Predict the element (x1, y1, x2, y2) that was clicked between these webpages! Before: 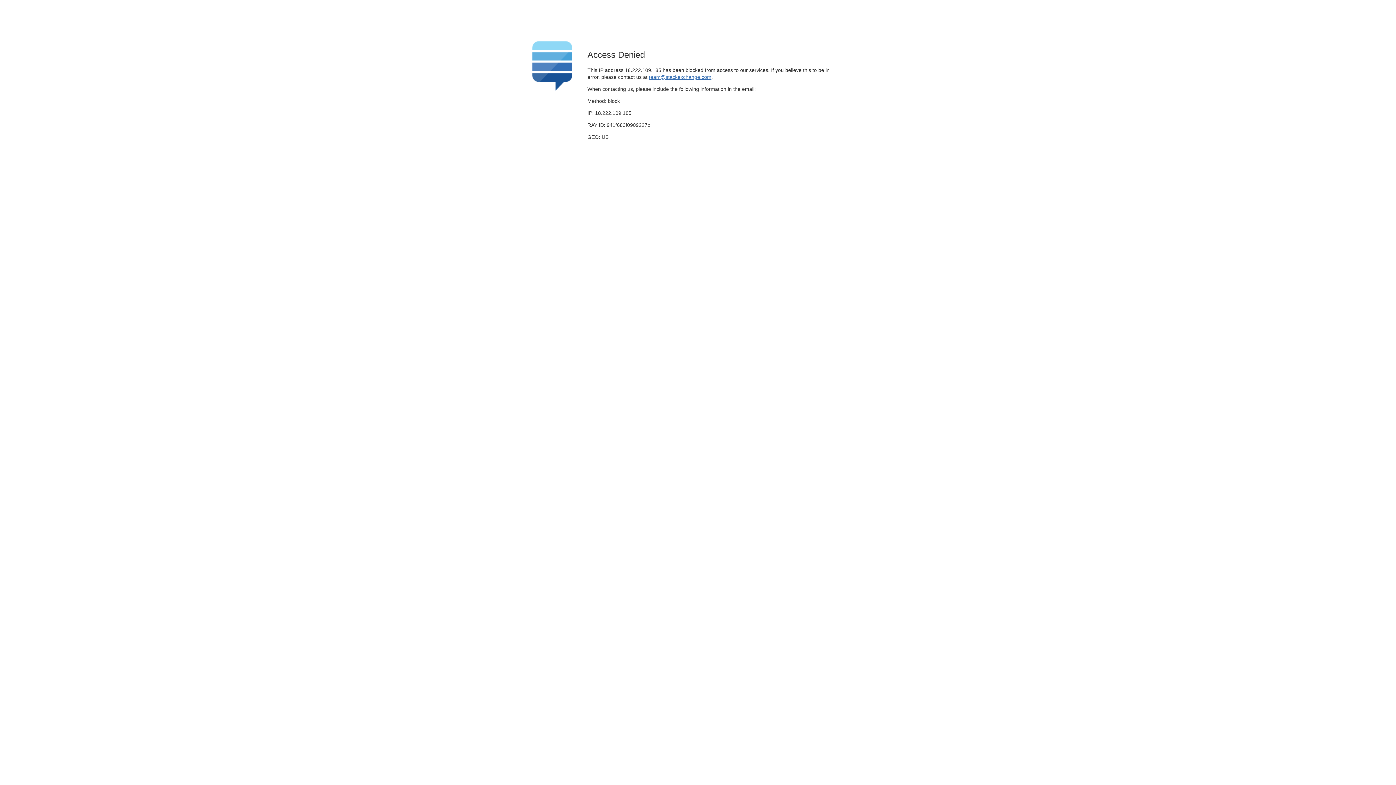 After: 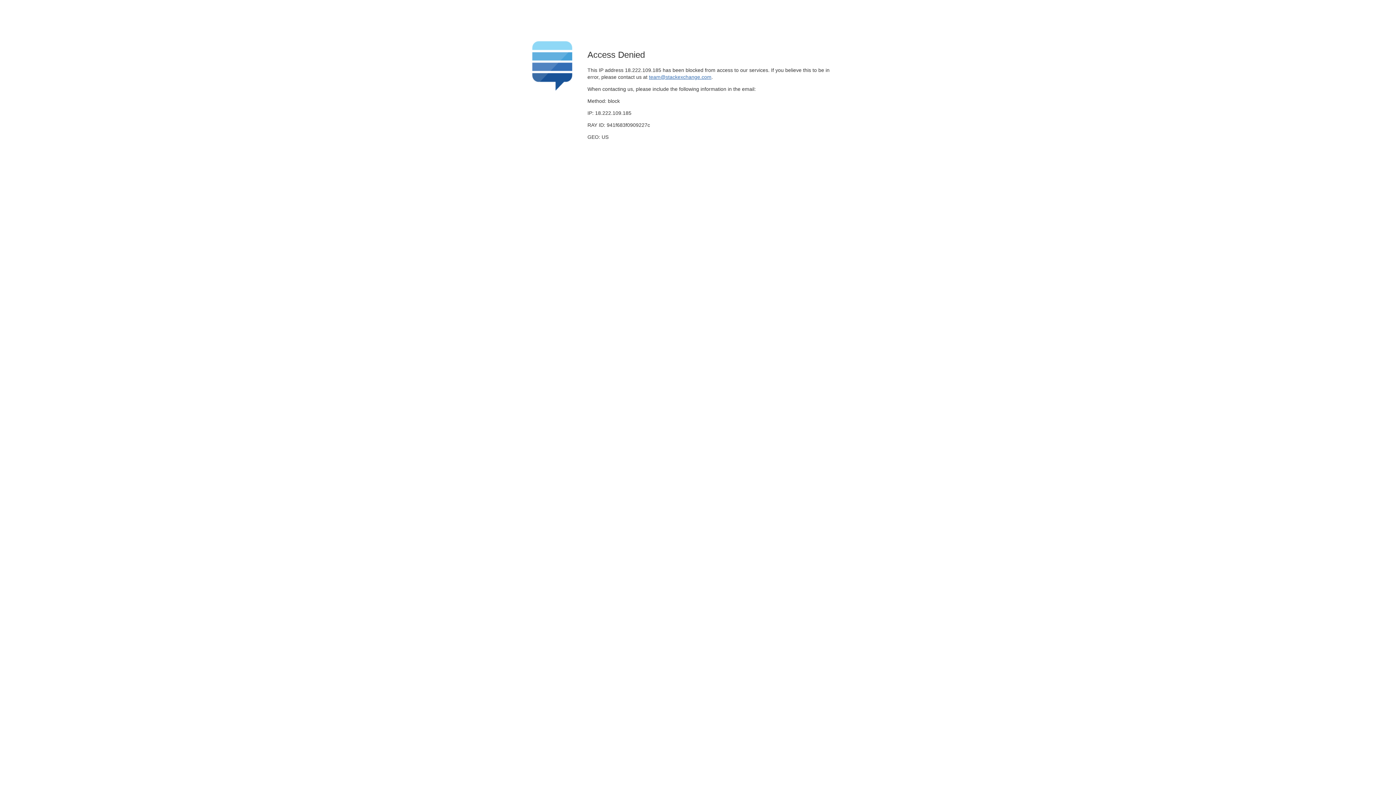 Action: bbox: (649, 74, 711, 79) label: team@stackexchange.com